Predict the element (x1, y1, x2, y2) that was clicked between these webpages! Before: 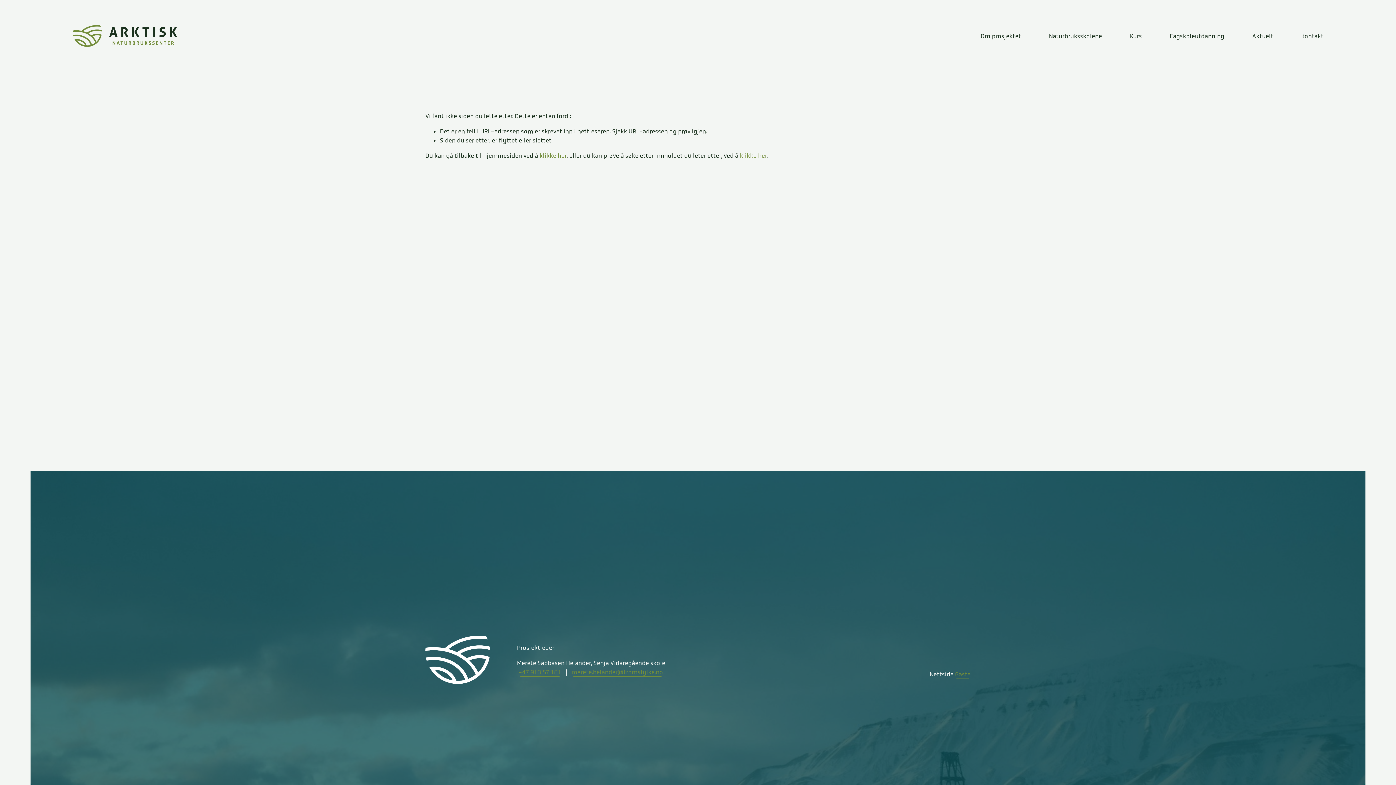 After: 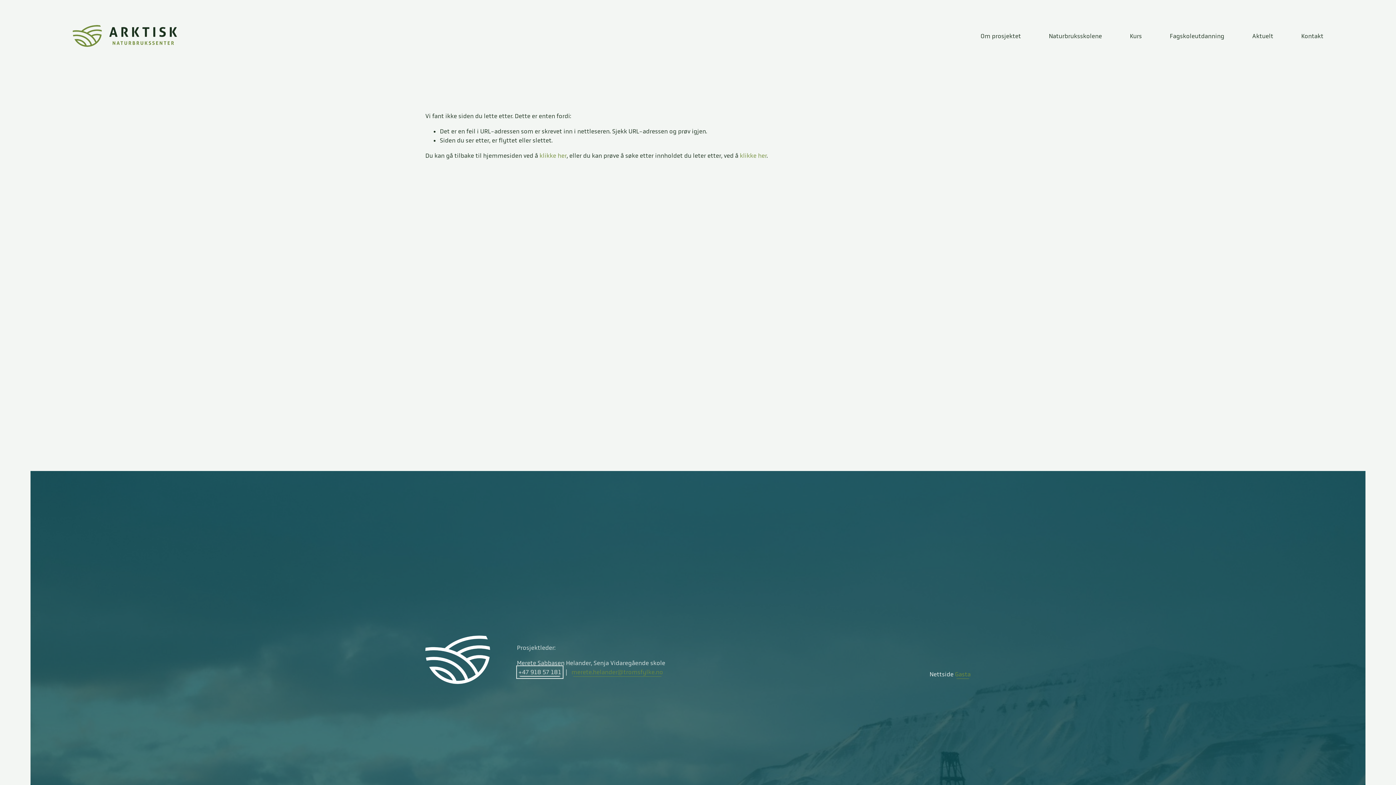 Action: label: +47 918 57 181 bbox: (518, 667, 561, 676)